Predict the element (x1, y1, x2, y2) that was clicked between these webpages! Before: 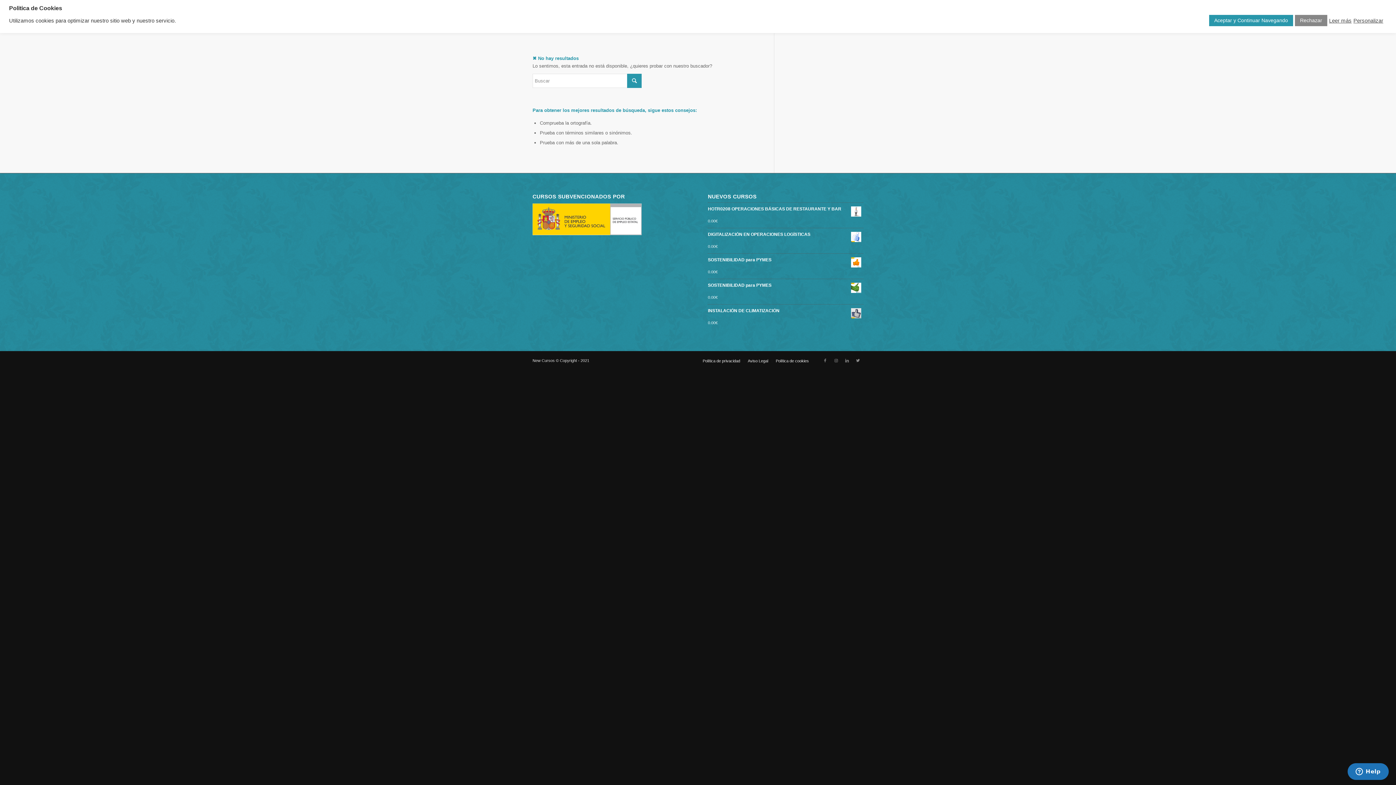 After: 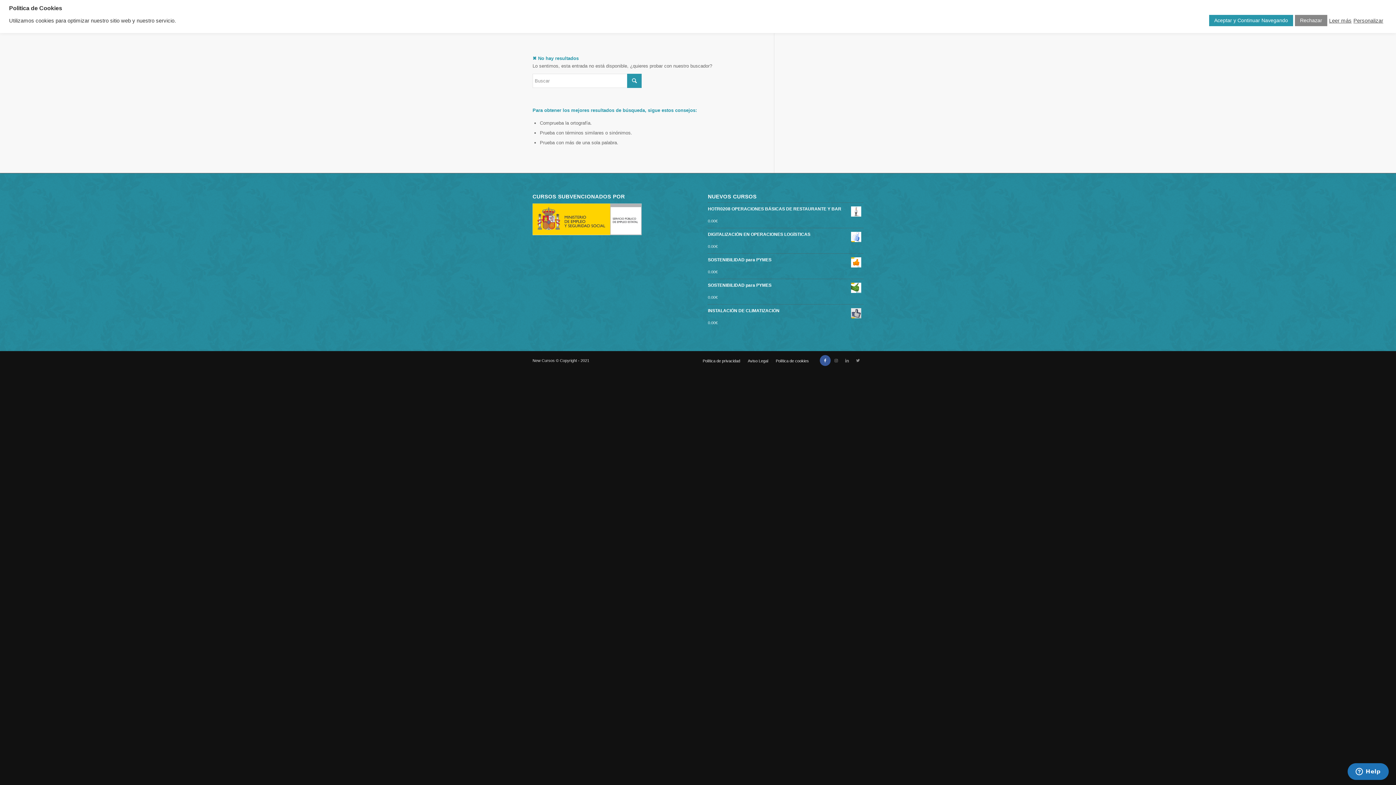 Action: label: Link to Facebook bbox: (820, 355, 830, 366)